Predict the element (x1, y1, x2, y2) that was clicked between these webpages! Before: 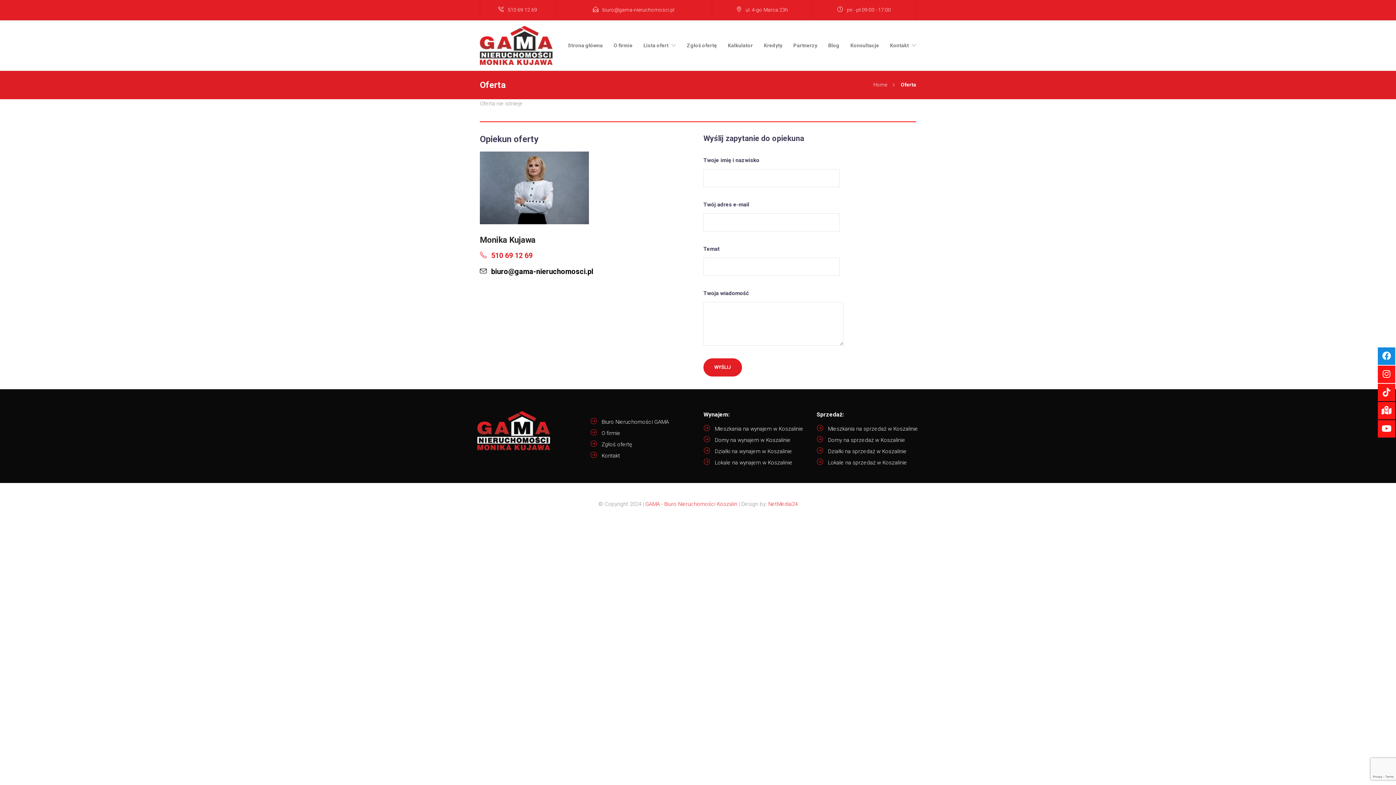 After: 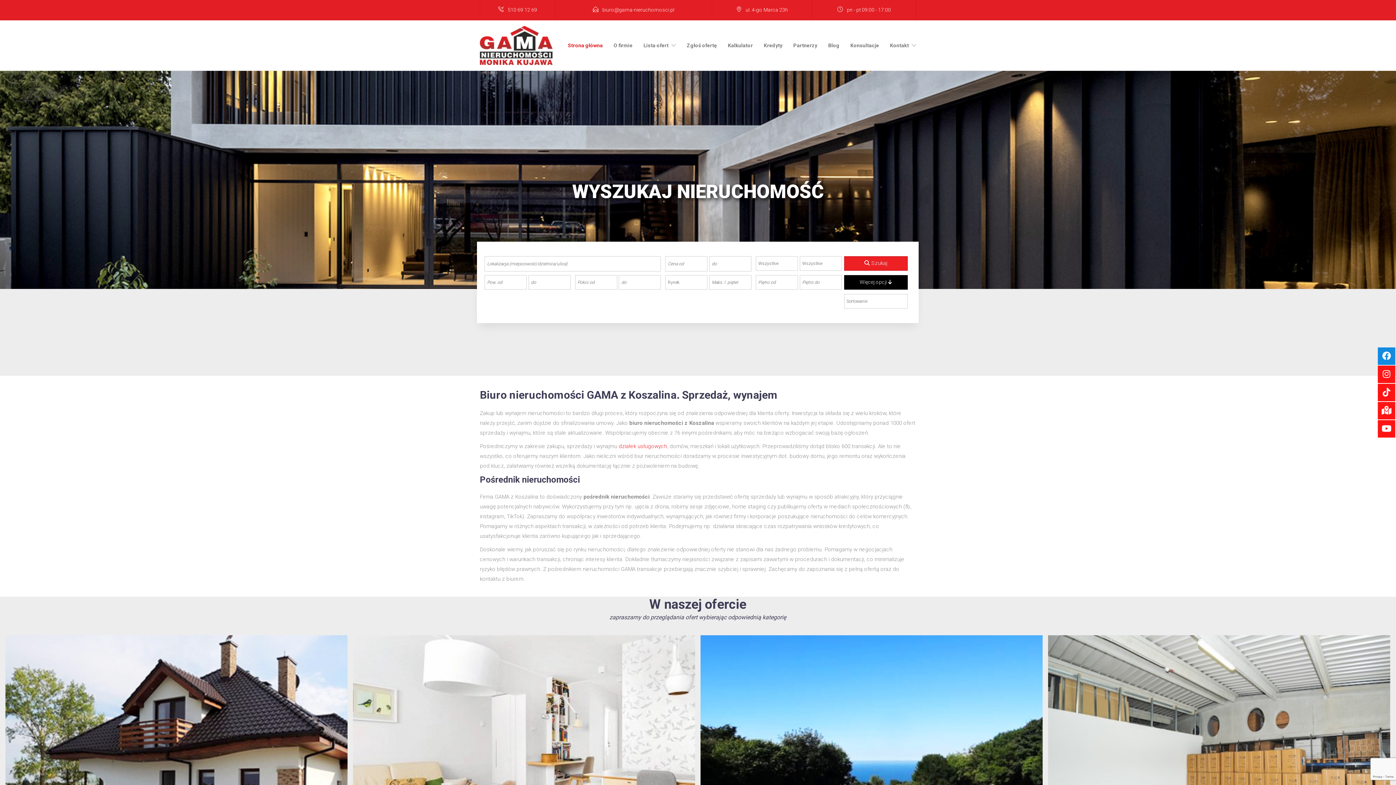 Action: bbox: (568, 27, 602, 63) label: Strona główna